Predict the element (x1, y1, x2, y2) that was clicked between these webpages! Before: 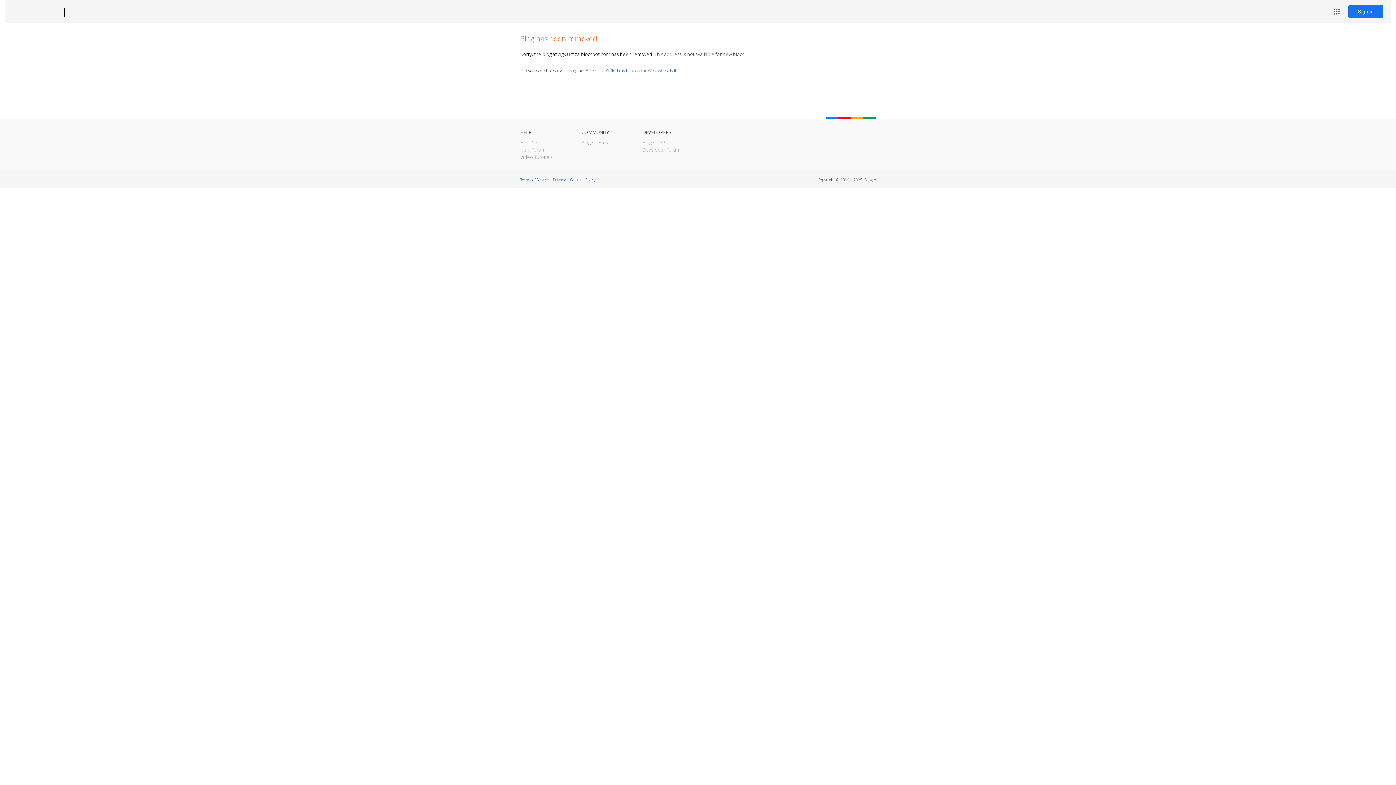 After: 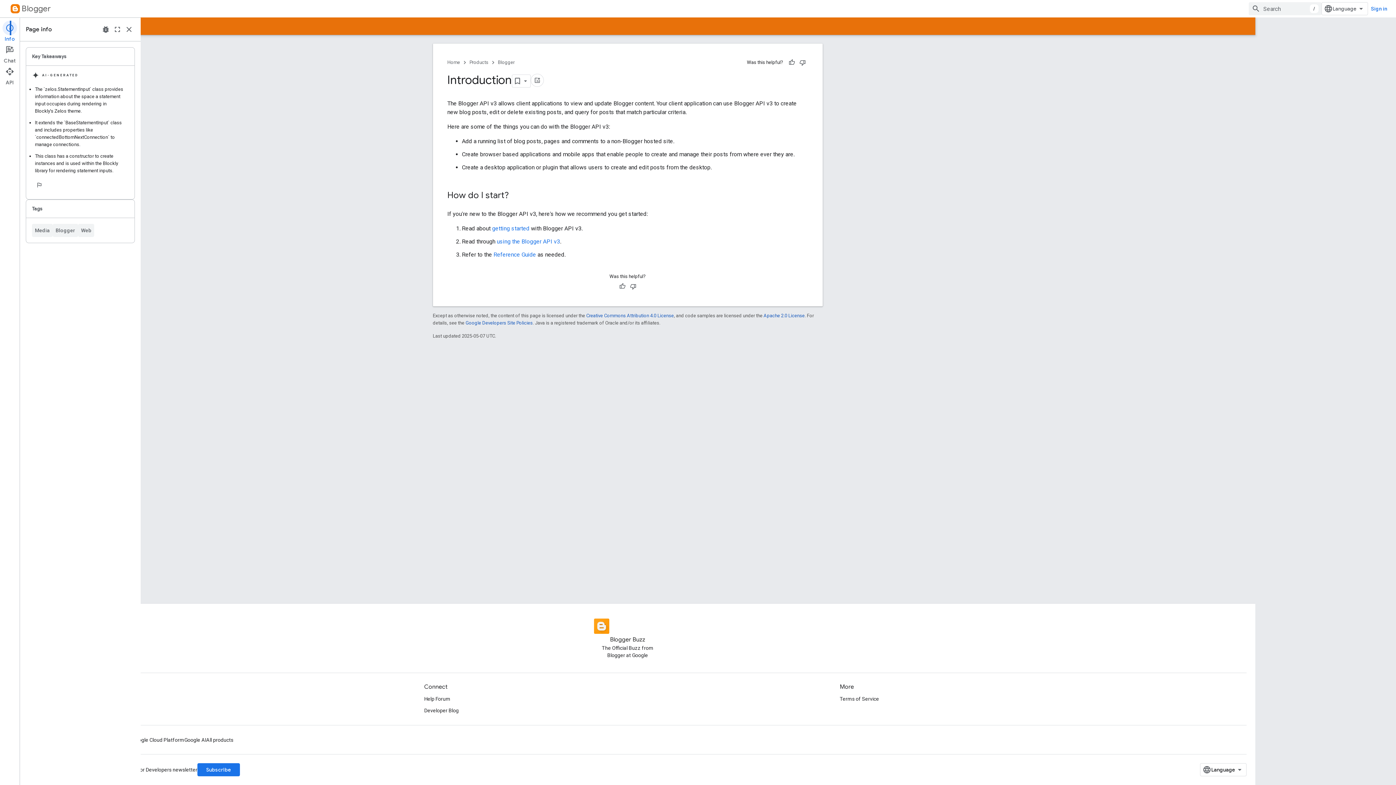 Action: label: Blogger API bbox: (642, 139, 666, 145)